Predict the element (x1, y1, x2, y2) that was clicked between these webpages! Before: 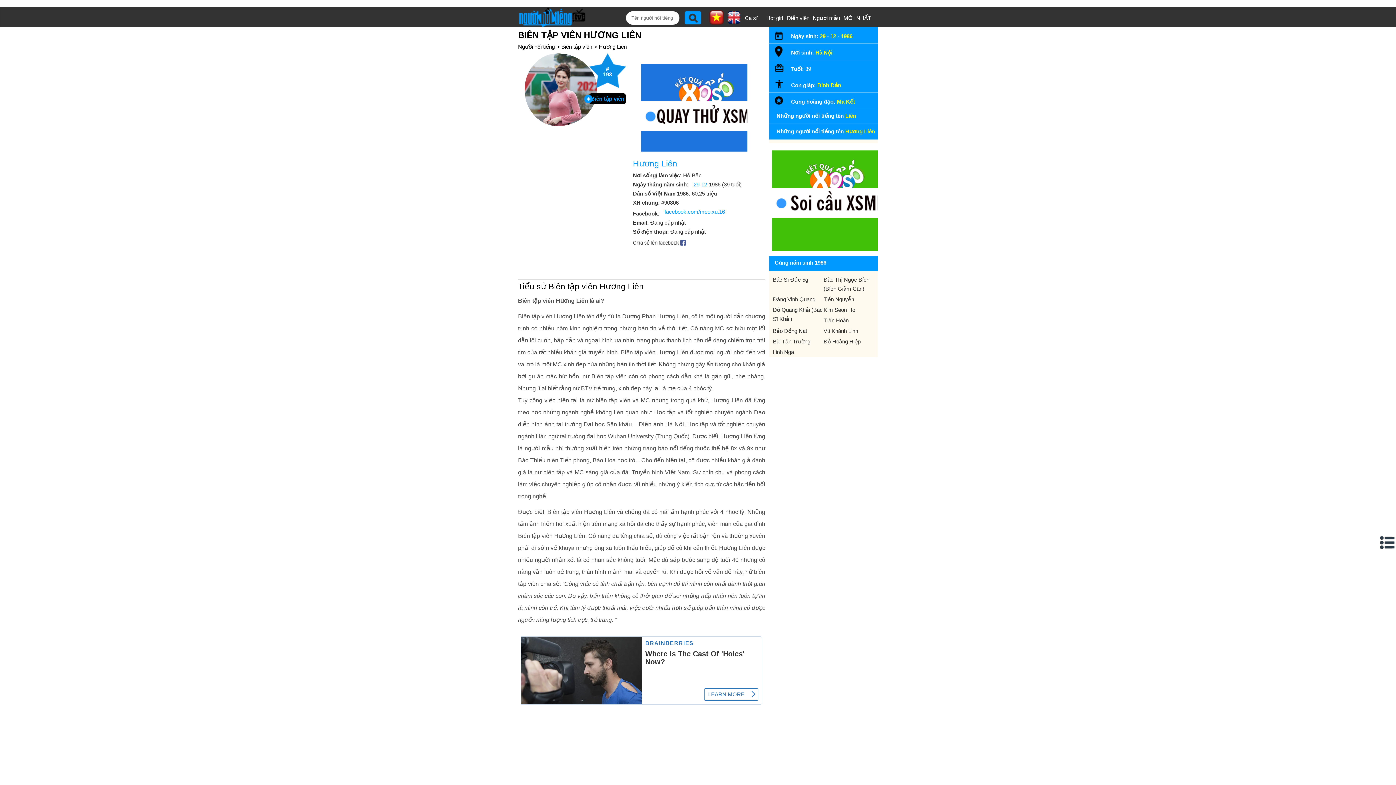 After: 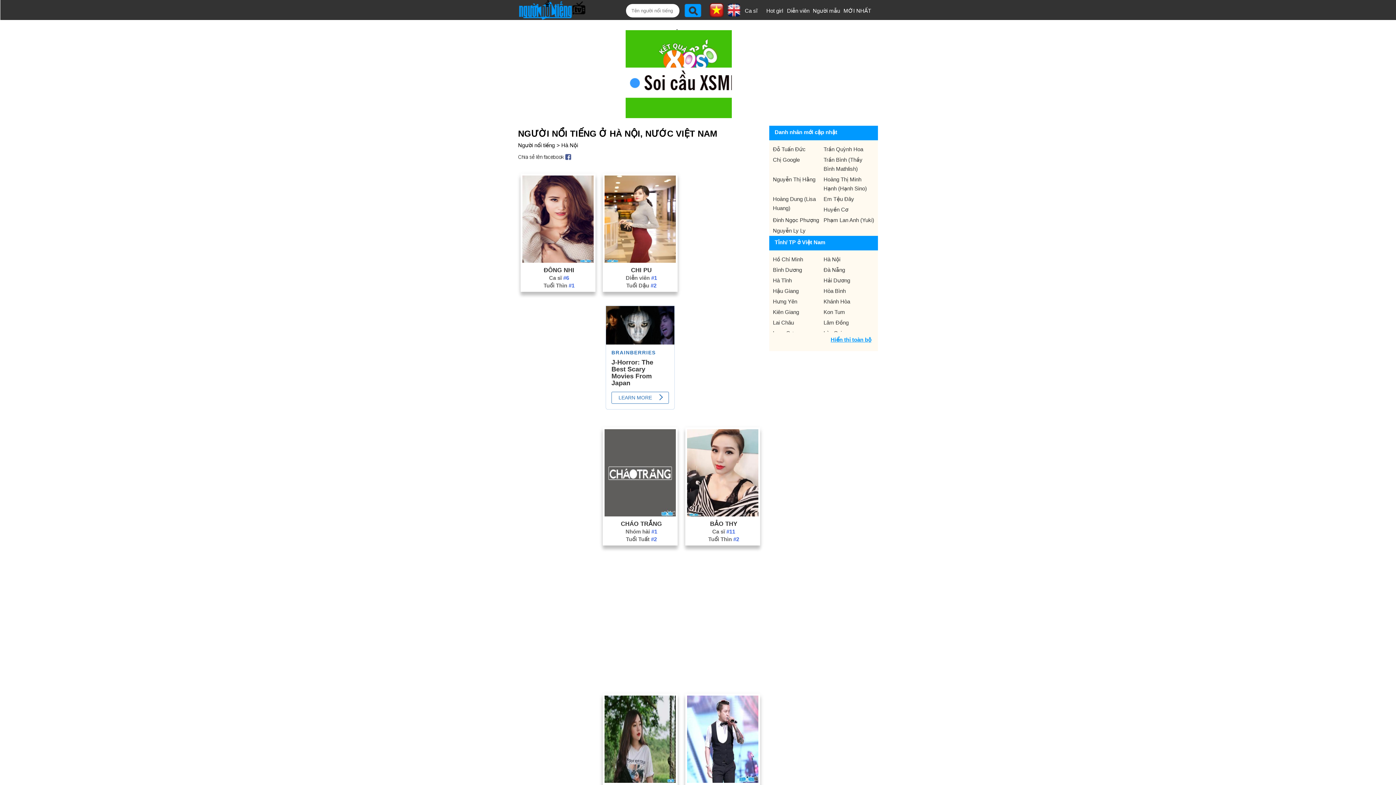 Action: label: Hà Nội bbox: (815, 49, 832, 55)